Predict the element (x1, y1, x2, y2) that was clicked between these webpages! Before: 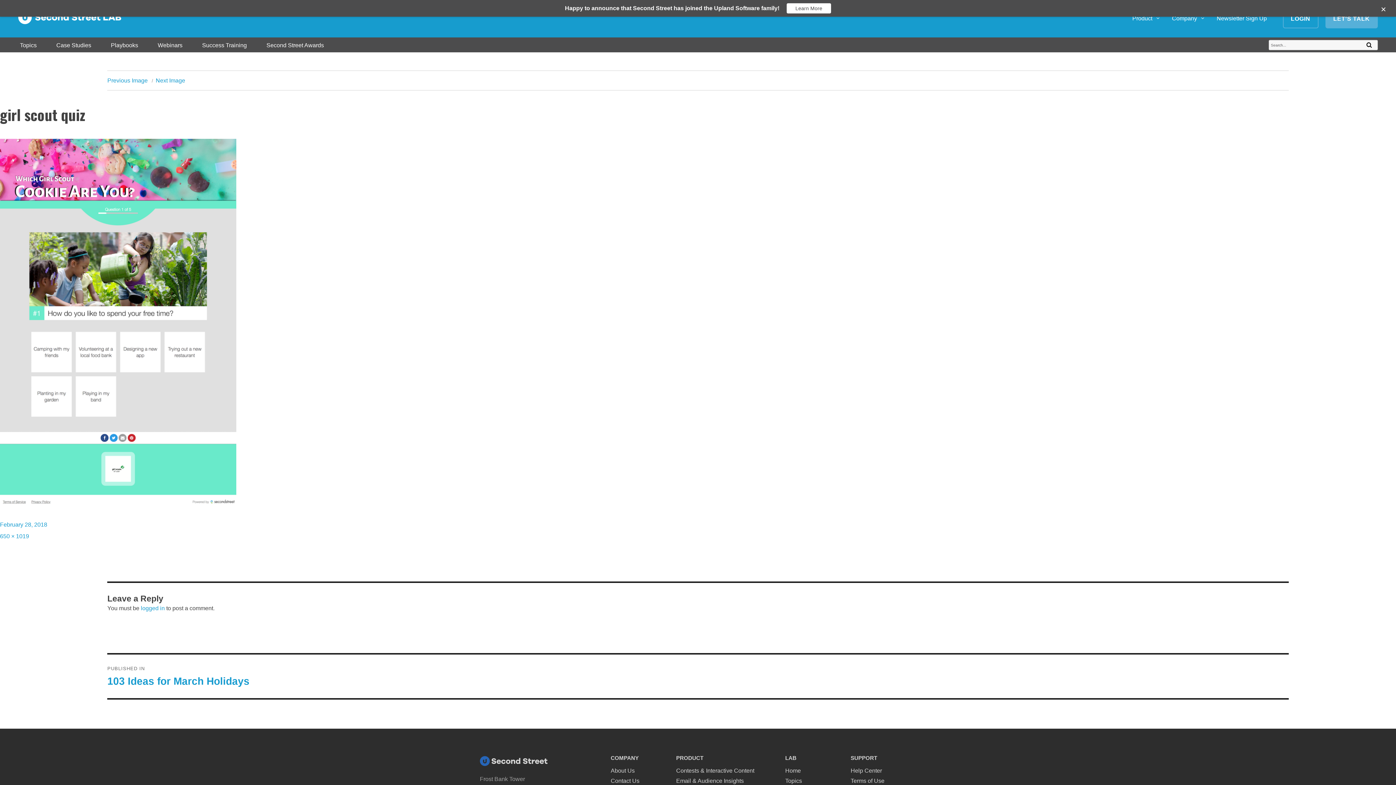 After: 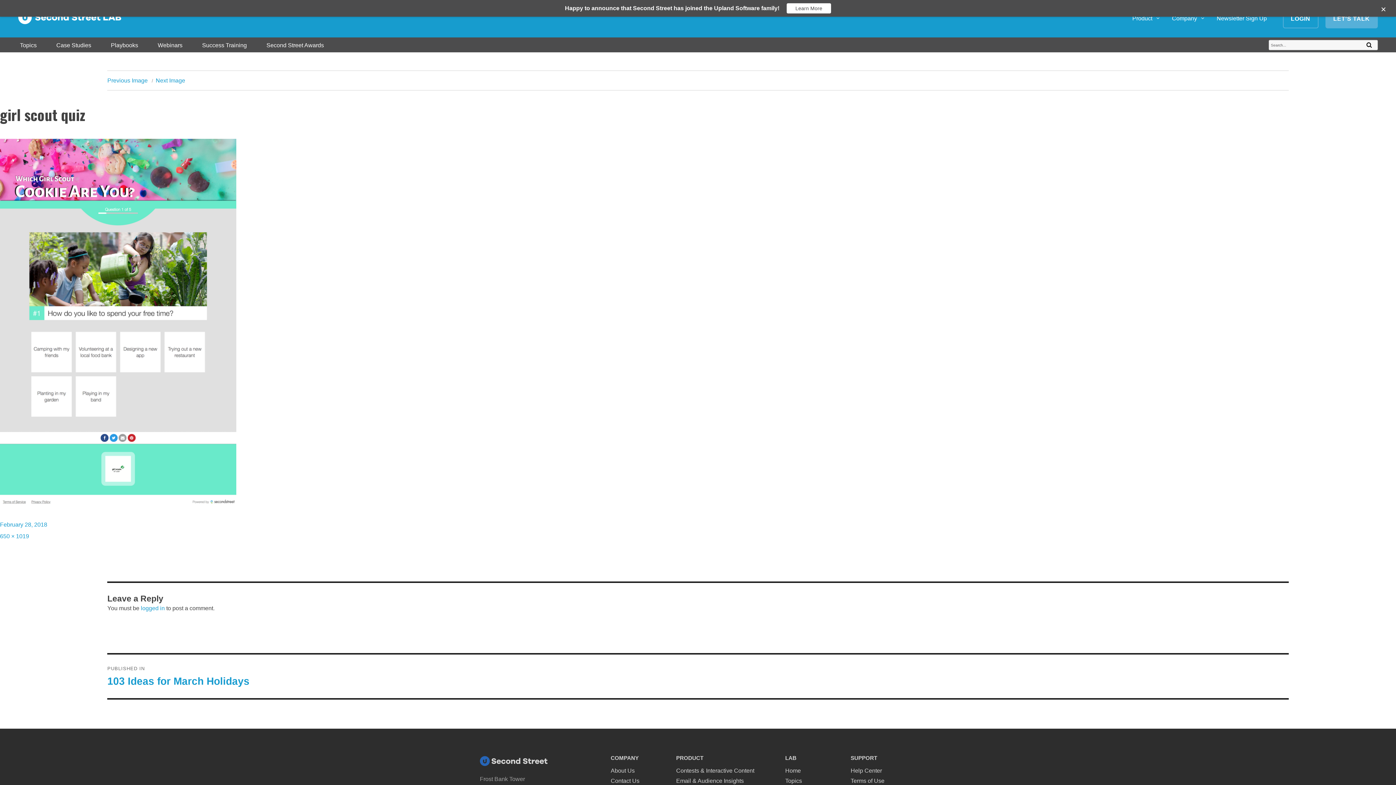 Action: bbox: (480, 754, 552, 771)